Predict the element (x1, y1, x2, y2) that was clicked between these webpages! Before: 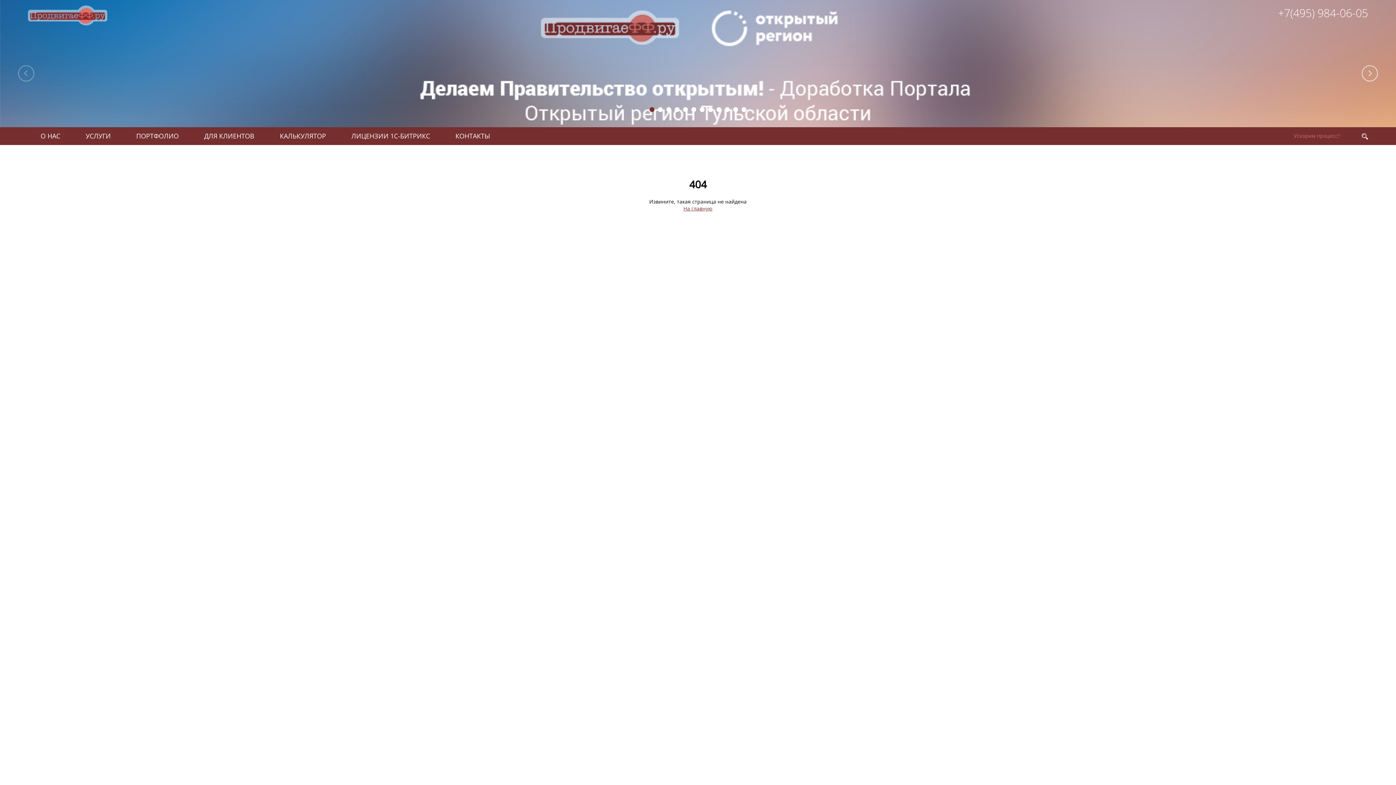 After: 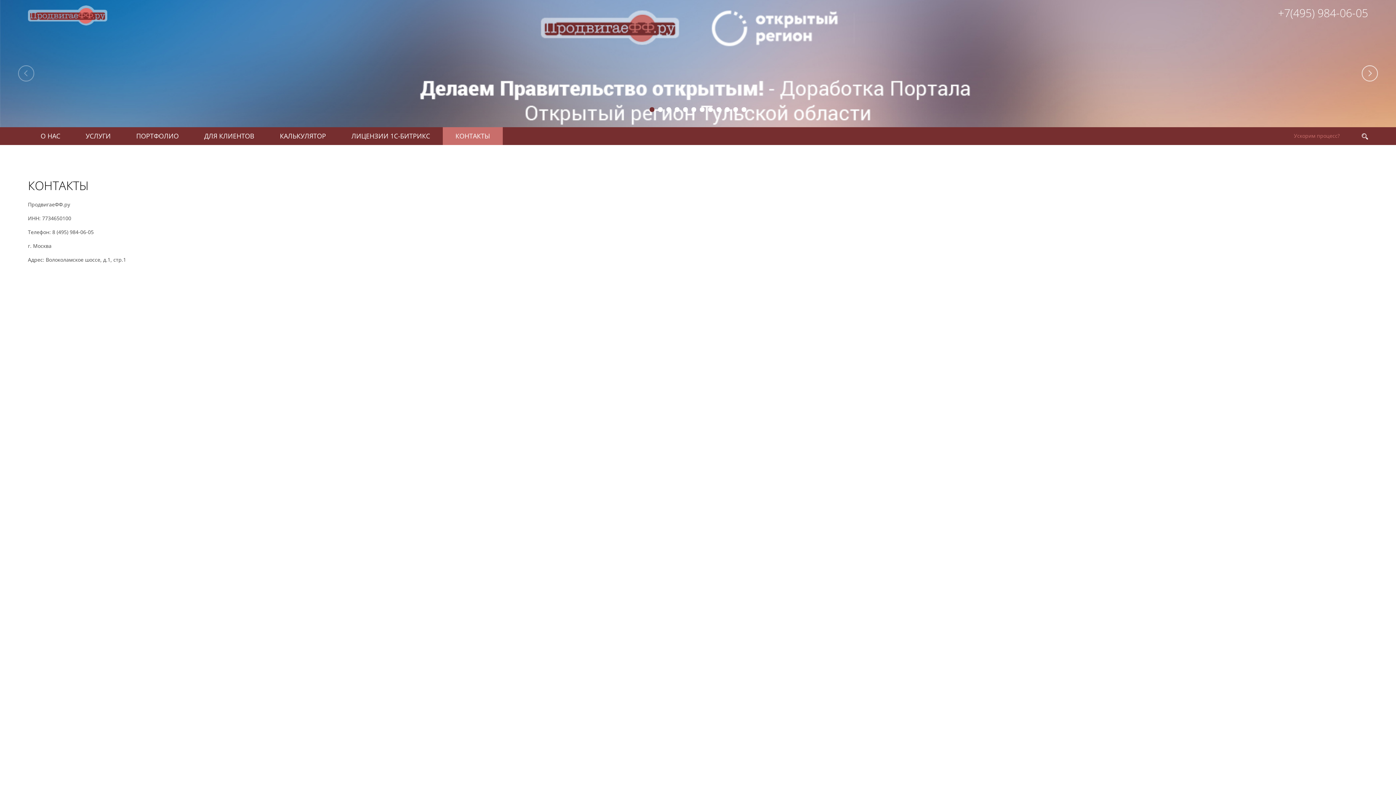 Action: label: КОНТАКТЫ bbox: (442, 126, 502, 145)